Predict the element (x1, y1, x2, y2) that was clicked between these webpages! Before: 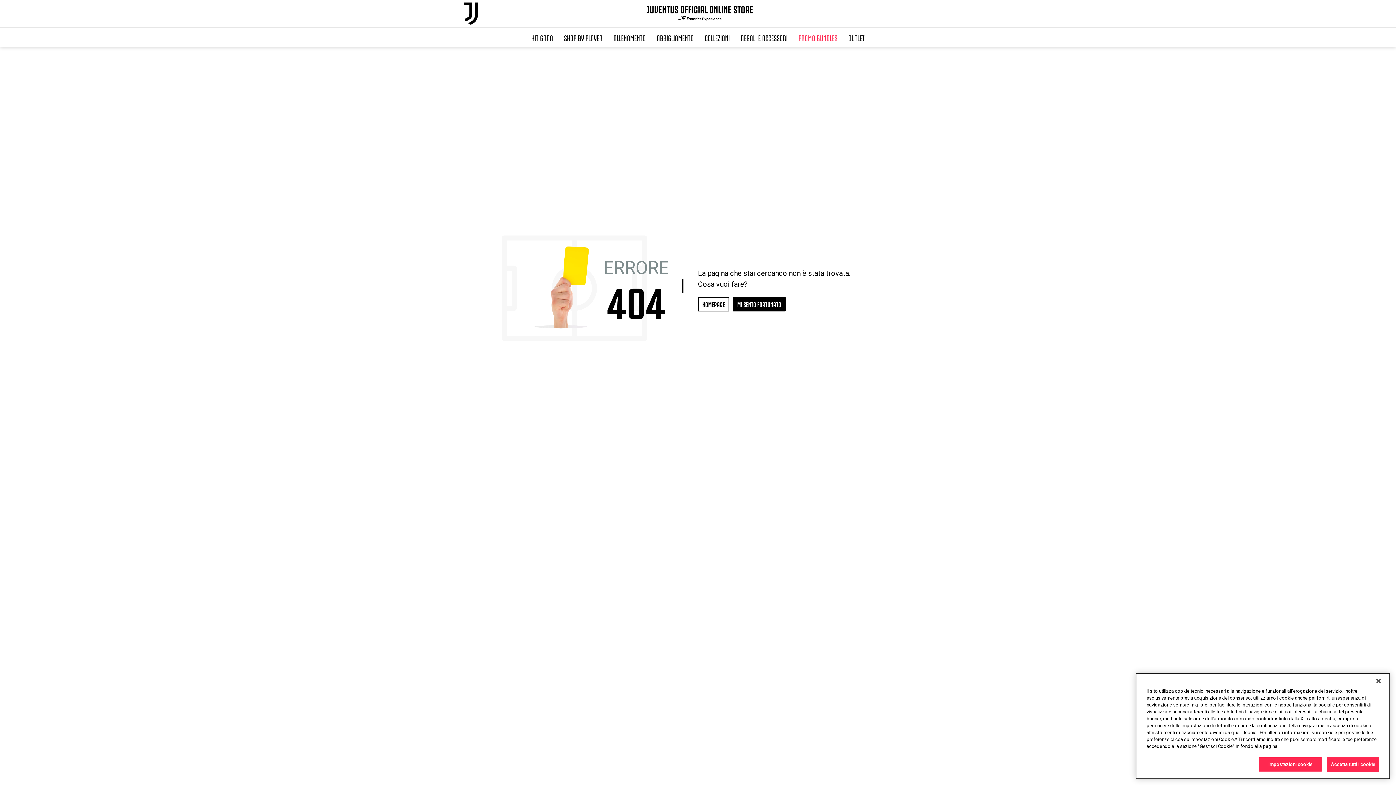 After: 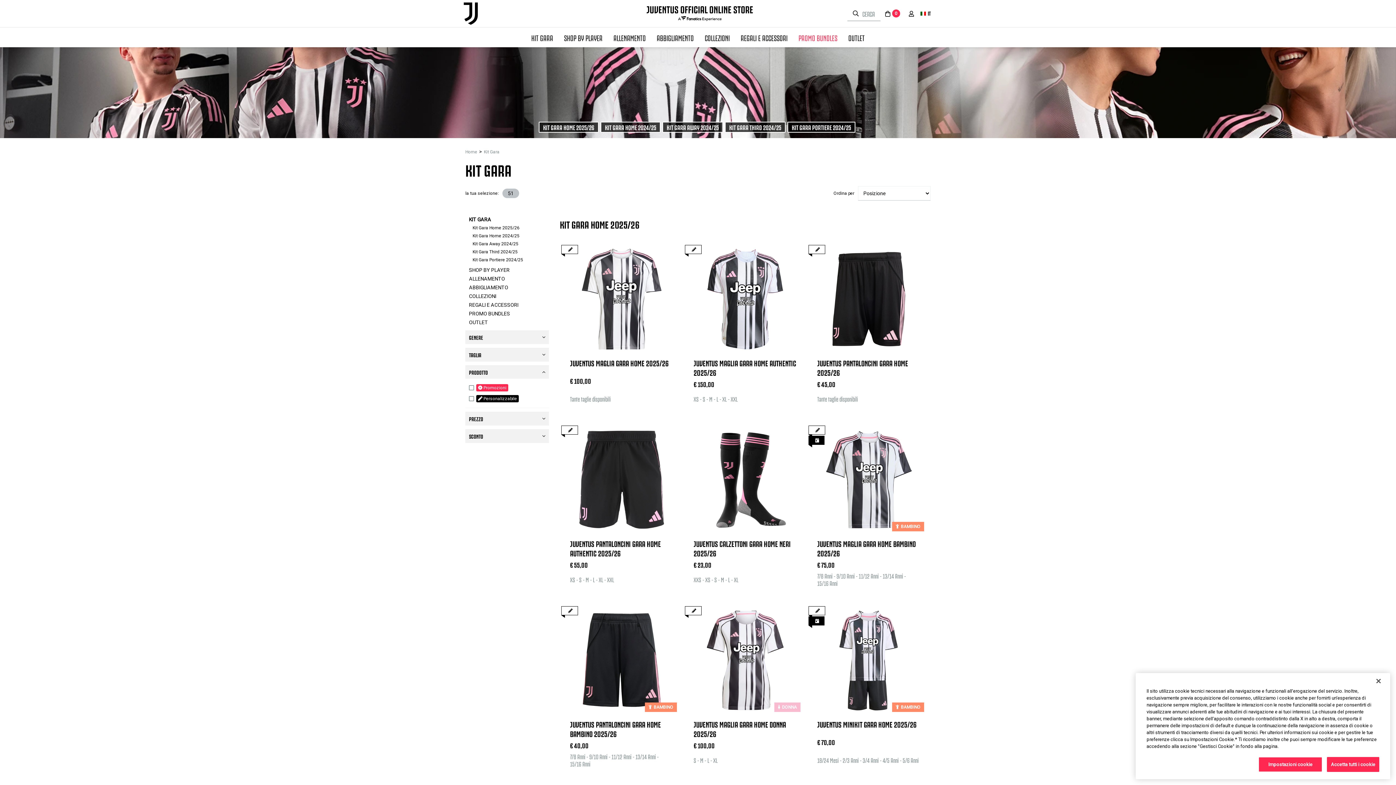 Action: bbox: (526, 27, 558, 47) label: KIT GARA